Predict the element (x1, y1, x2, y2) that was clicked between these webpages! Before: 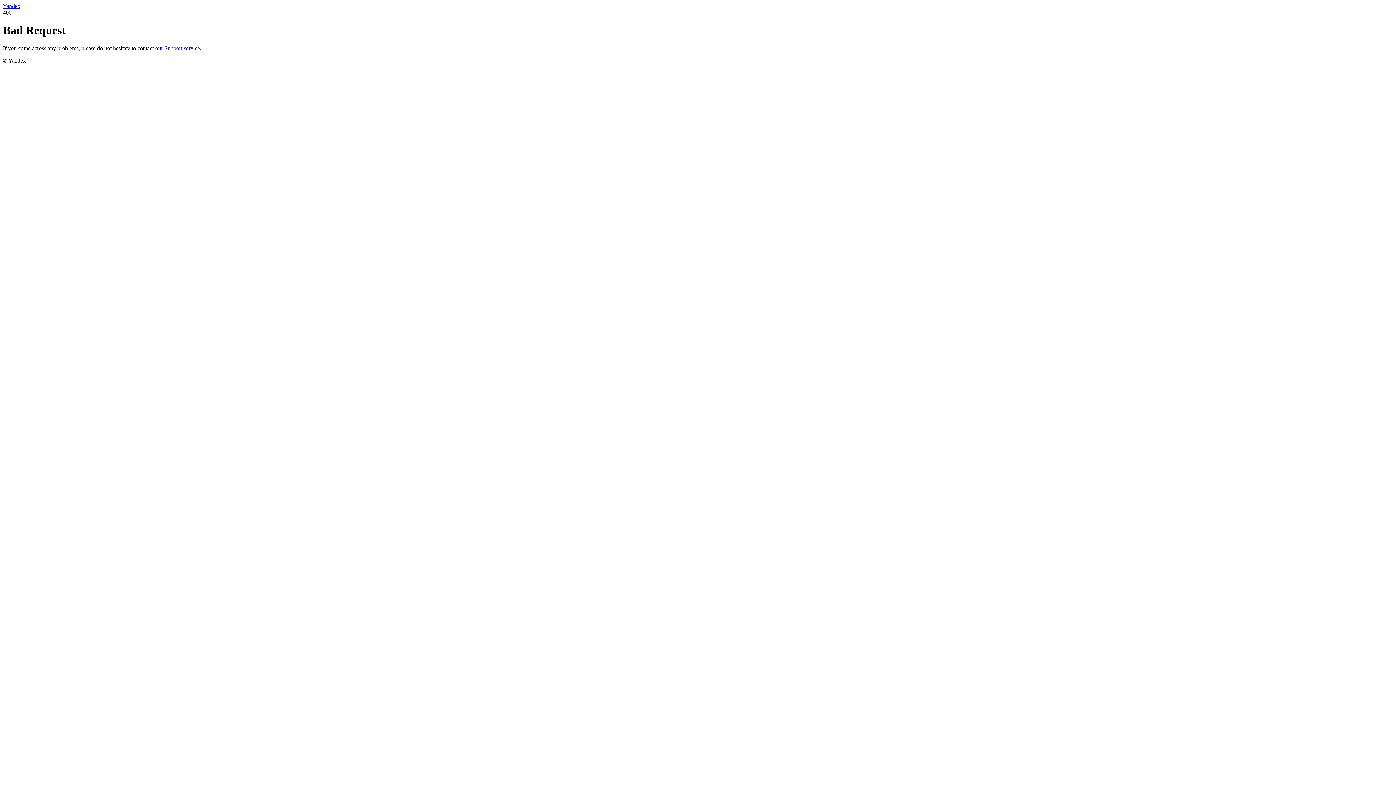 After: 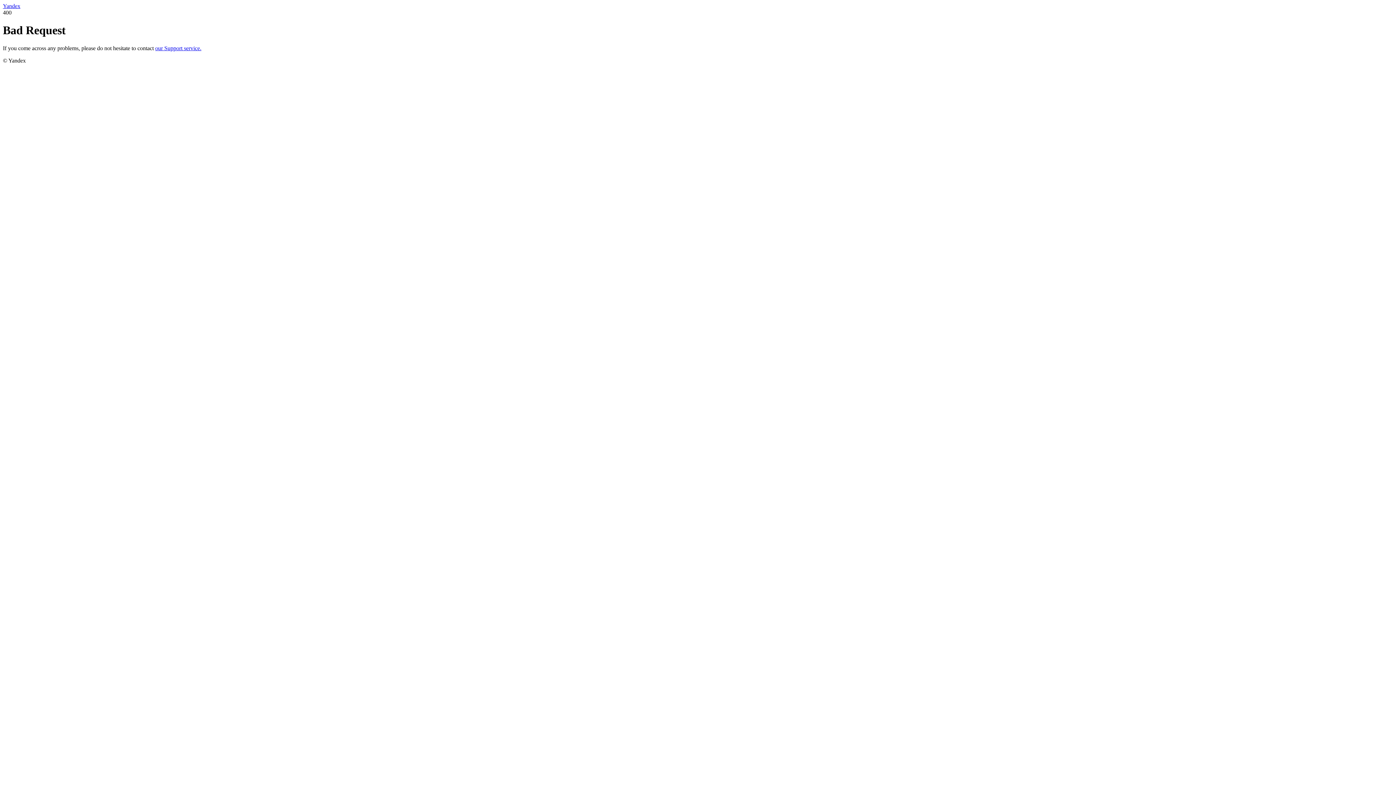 Action: label: our Support service. bbox: (155, 45, 201, 51)